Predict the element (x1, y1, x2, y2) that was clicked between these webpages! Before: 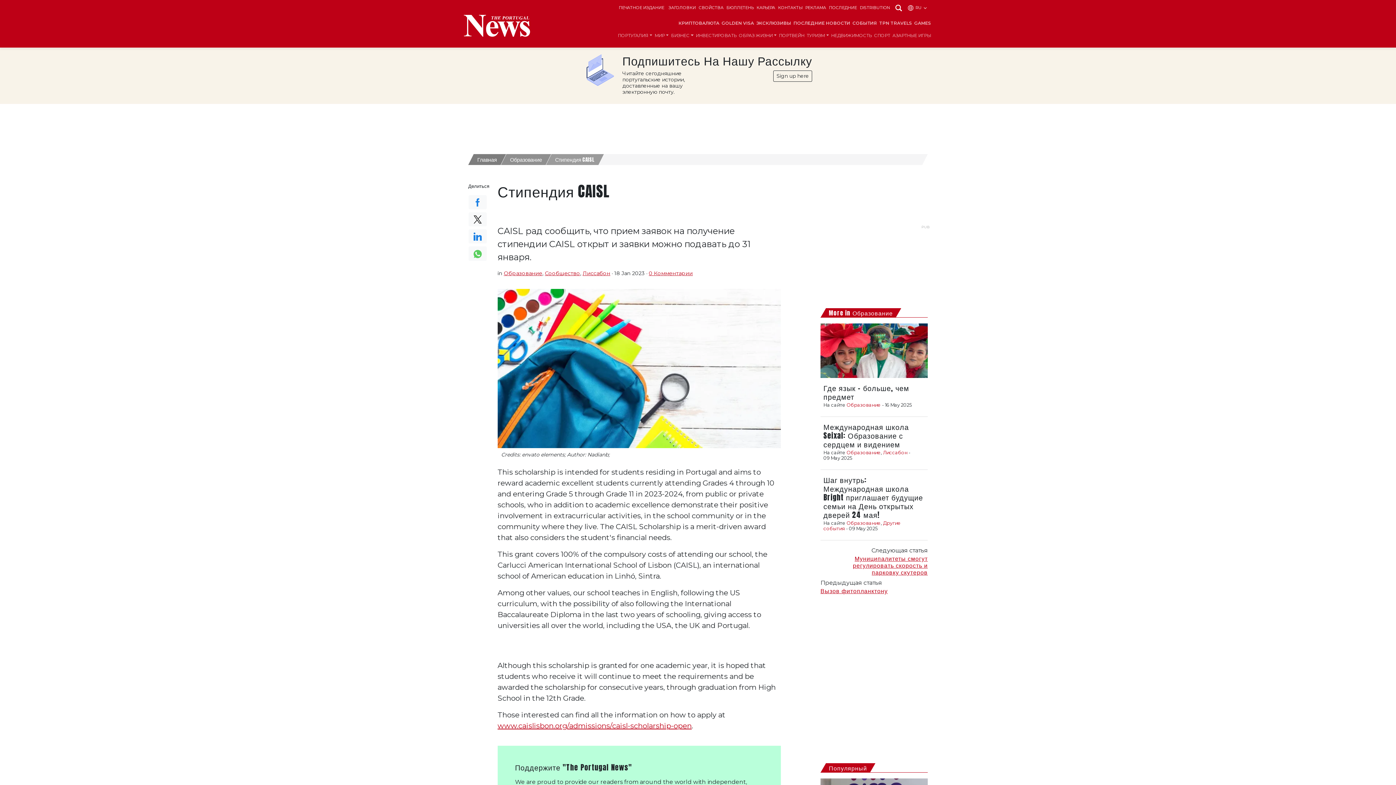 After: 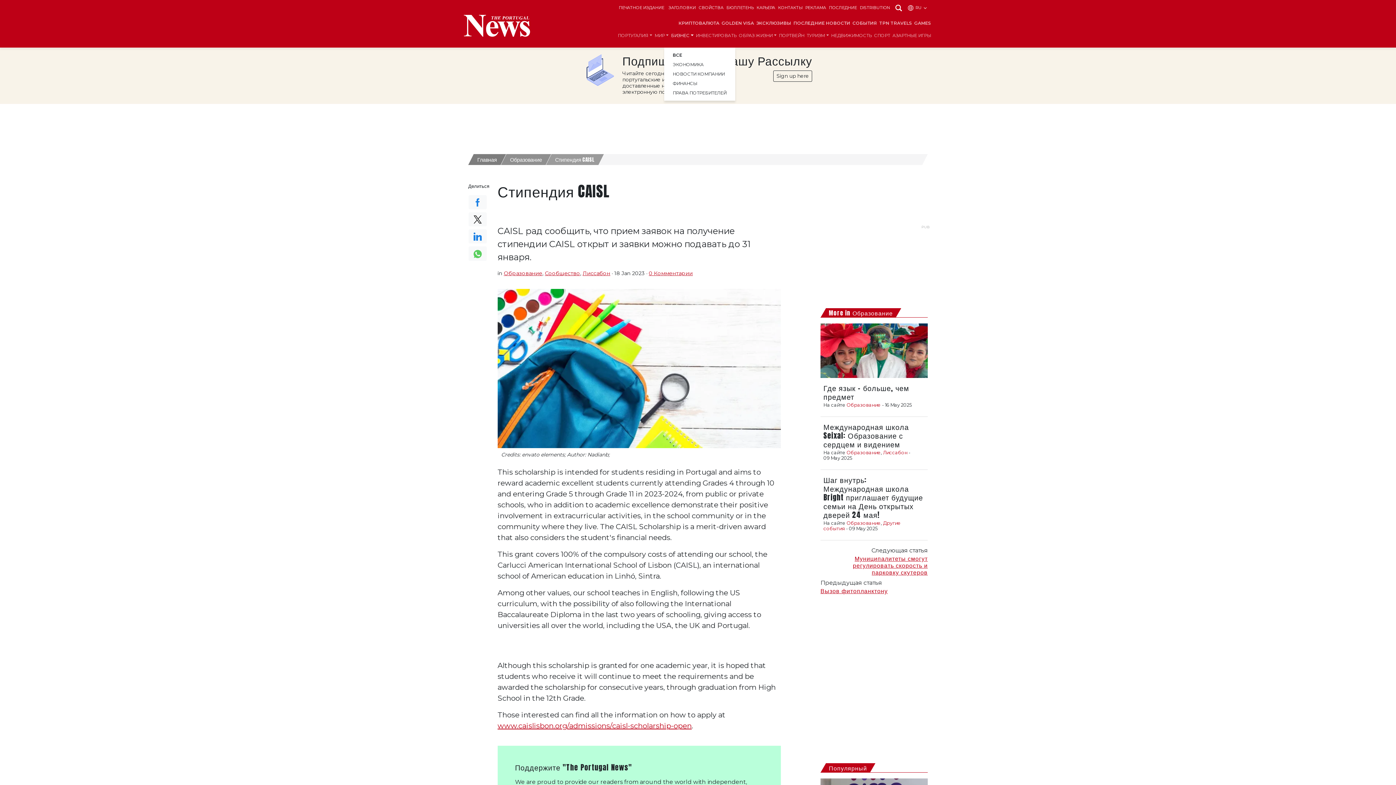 Action: bbox: (670, 29, 694, 41) label: БИЗНЕС